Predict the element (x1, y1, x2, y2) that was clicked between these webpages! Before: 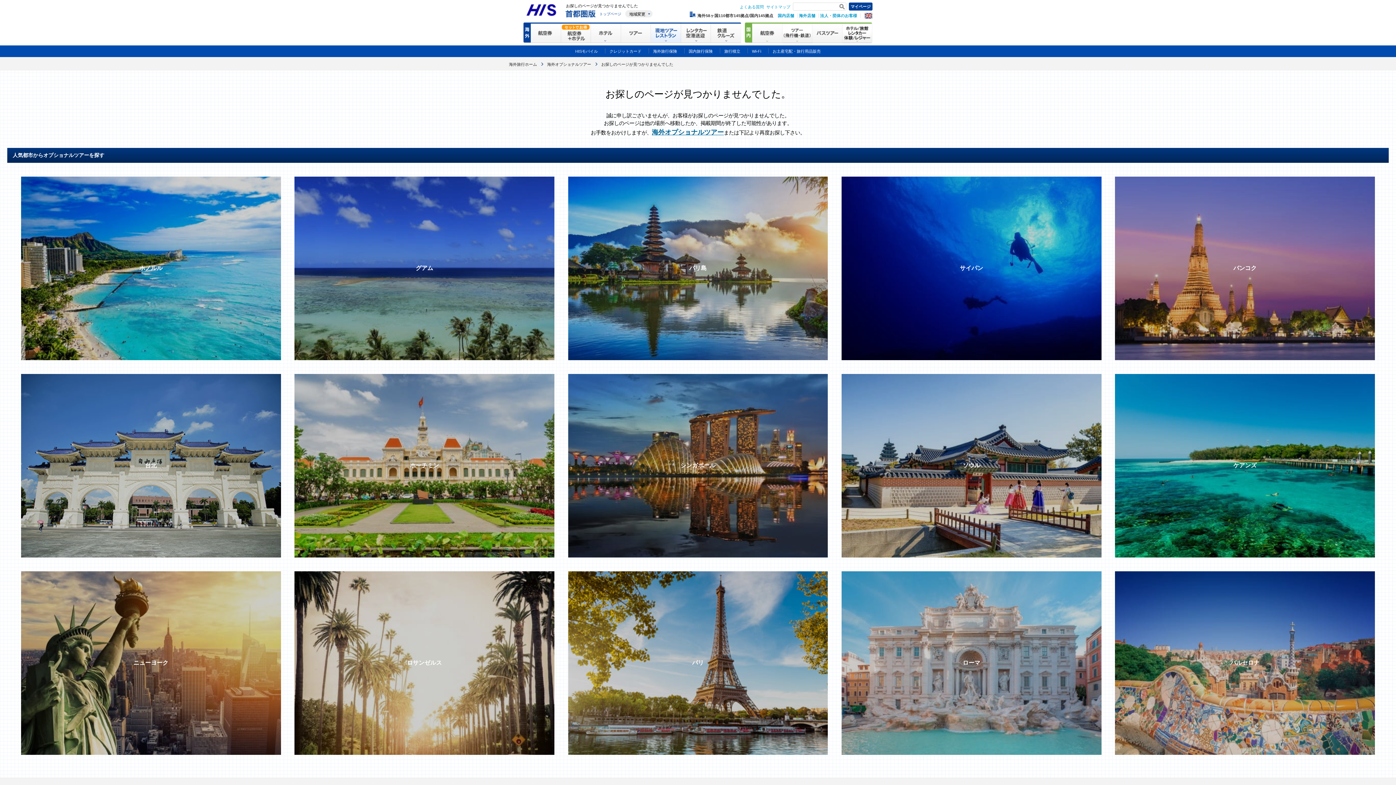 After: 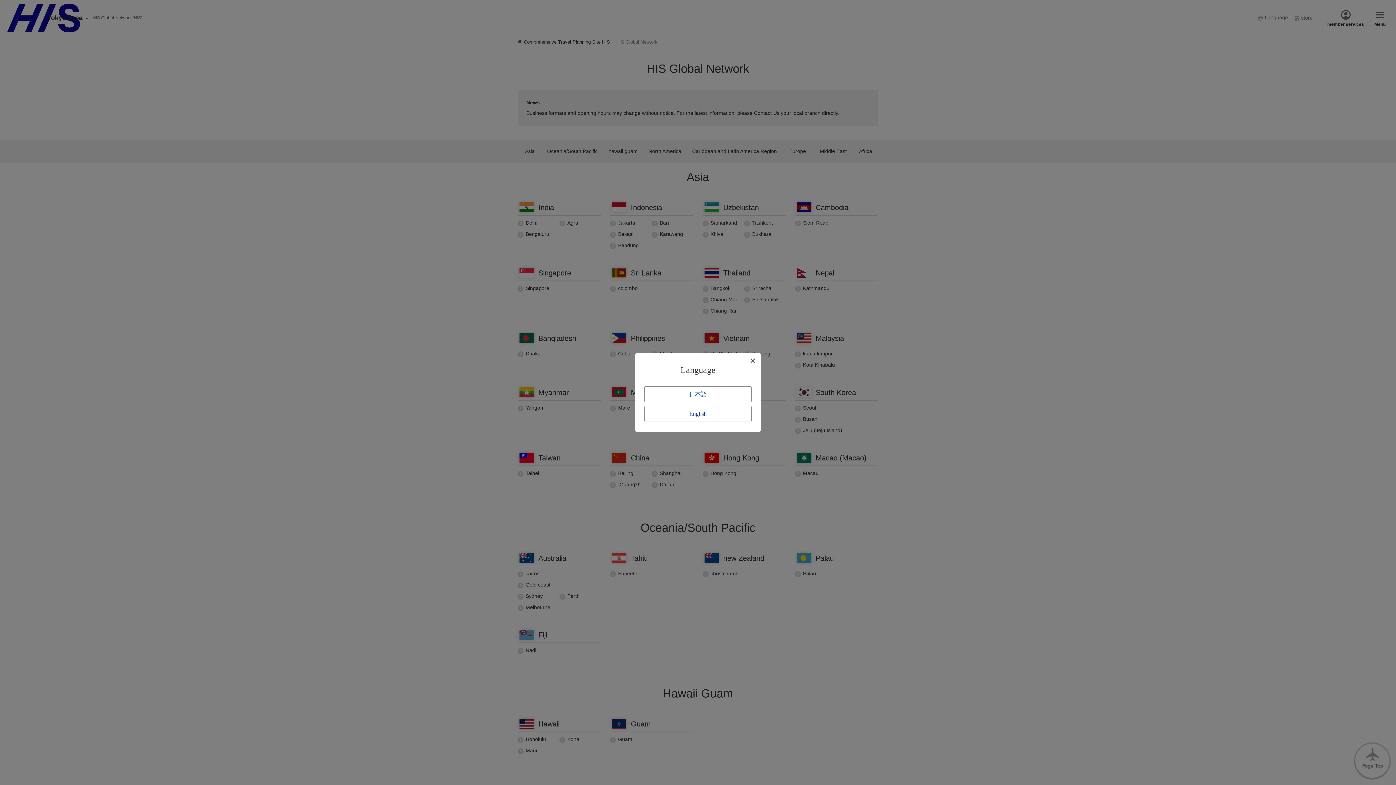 Action: bbox: (799, 13, 815, 17) label: 海外店舗